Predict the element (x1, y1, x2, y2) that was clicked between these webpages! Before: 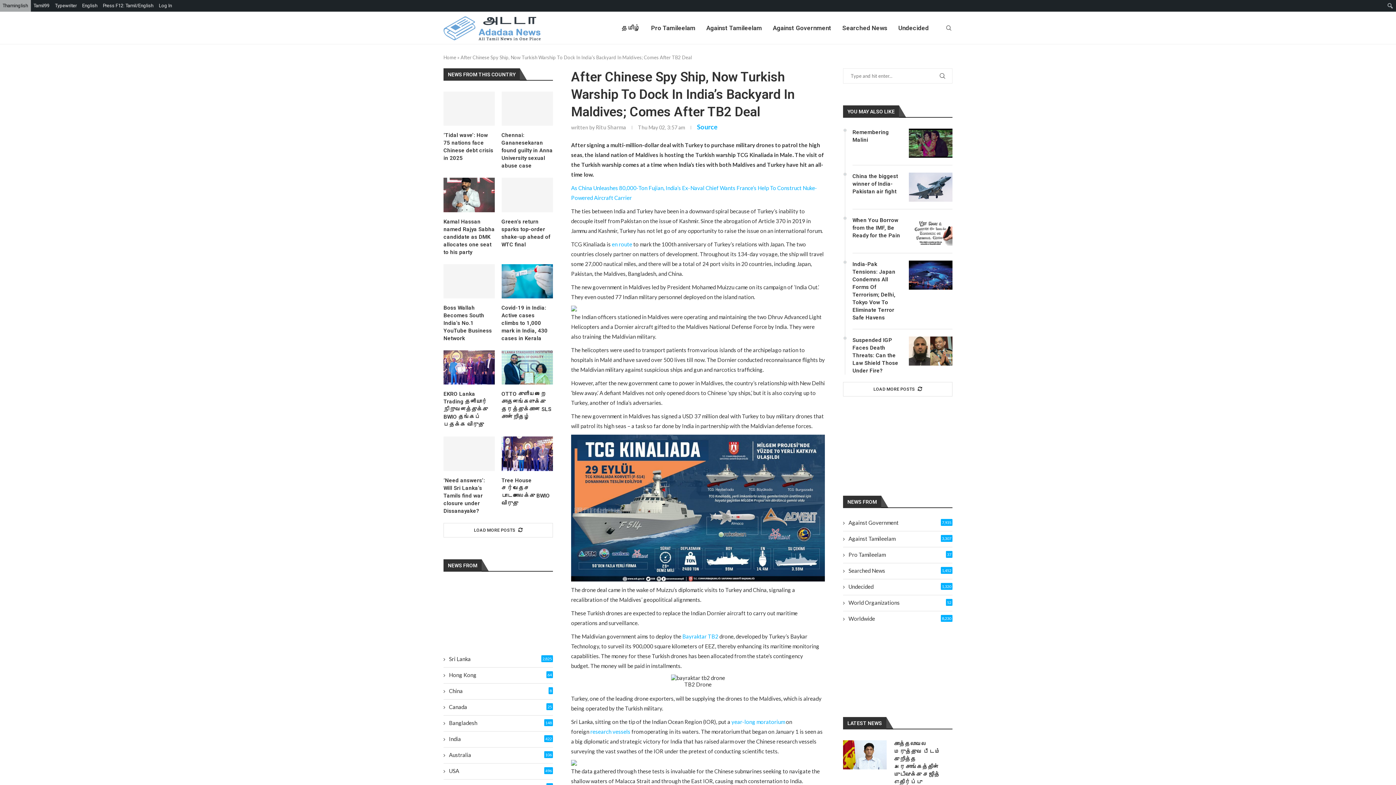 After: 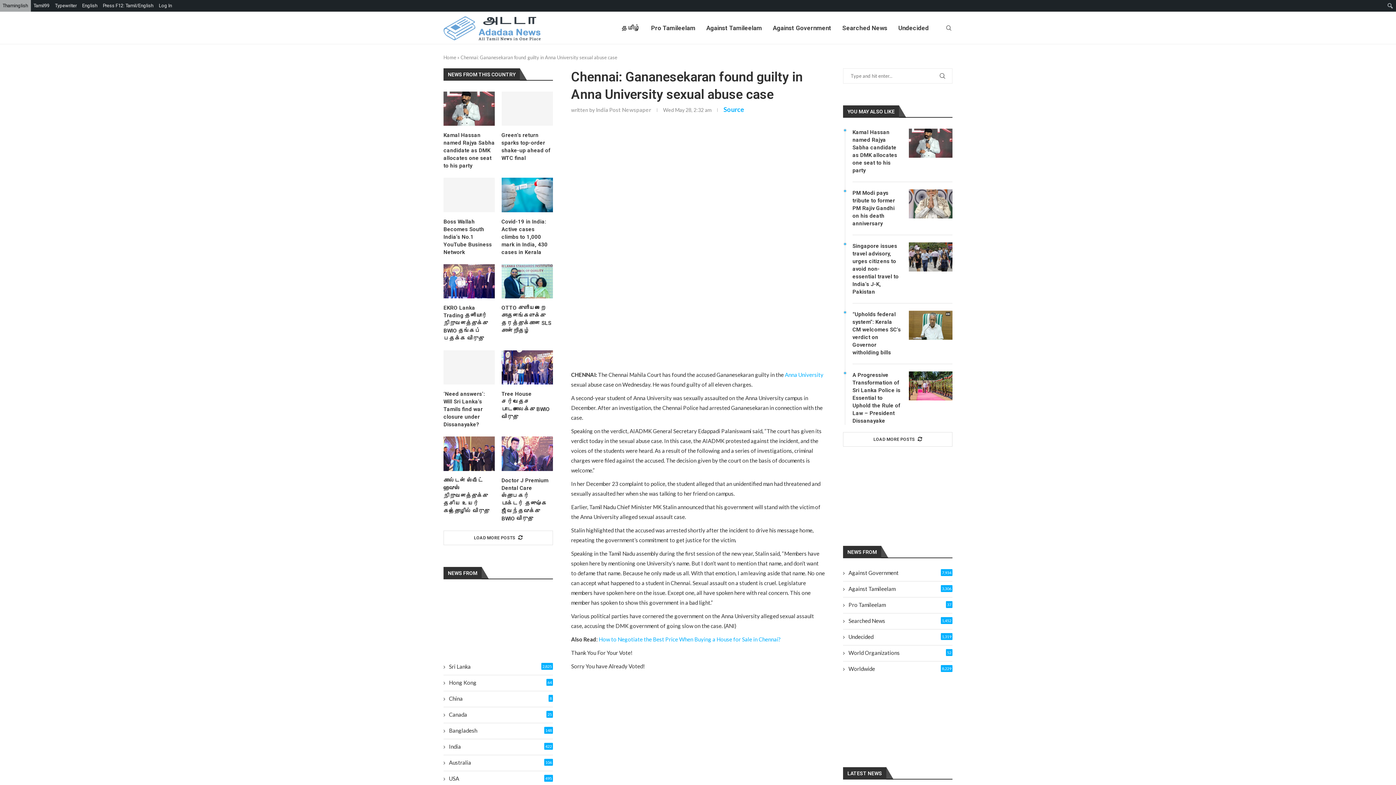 Action: bbox: (501, 91, 553, 125)